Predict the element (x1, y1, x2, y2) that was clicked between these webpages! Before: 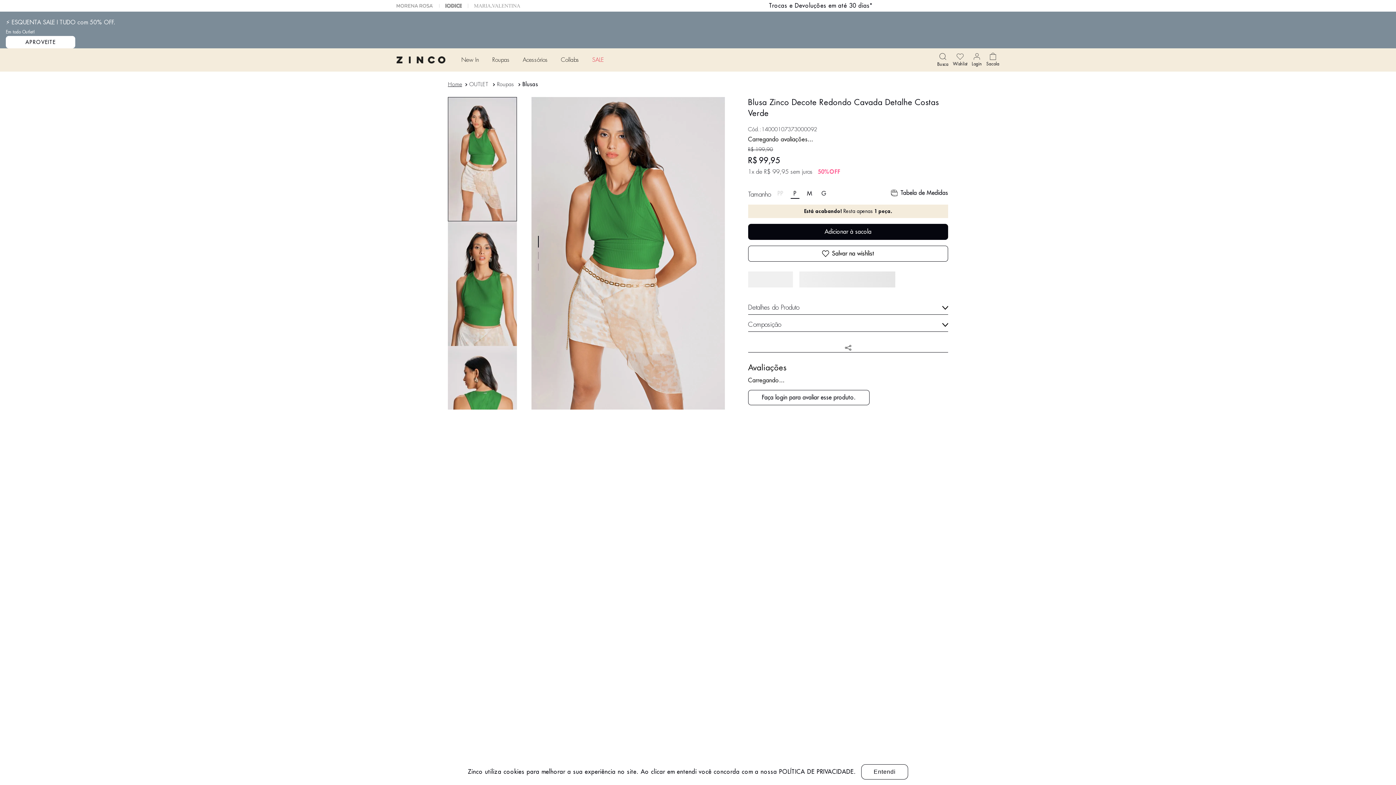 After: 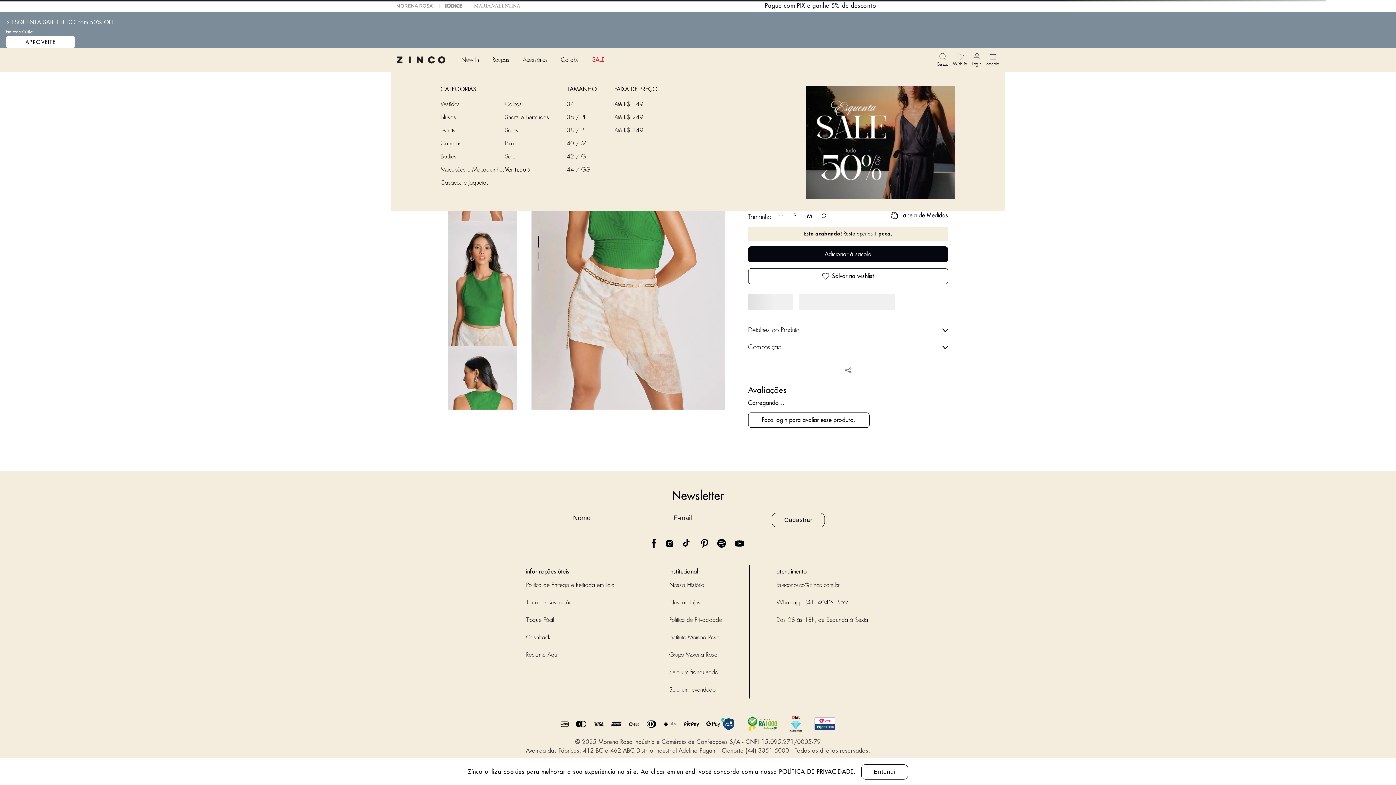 Action: bbox: (592, 56, 604, 63) label: SALE